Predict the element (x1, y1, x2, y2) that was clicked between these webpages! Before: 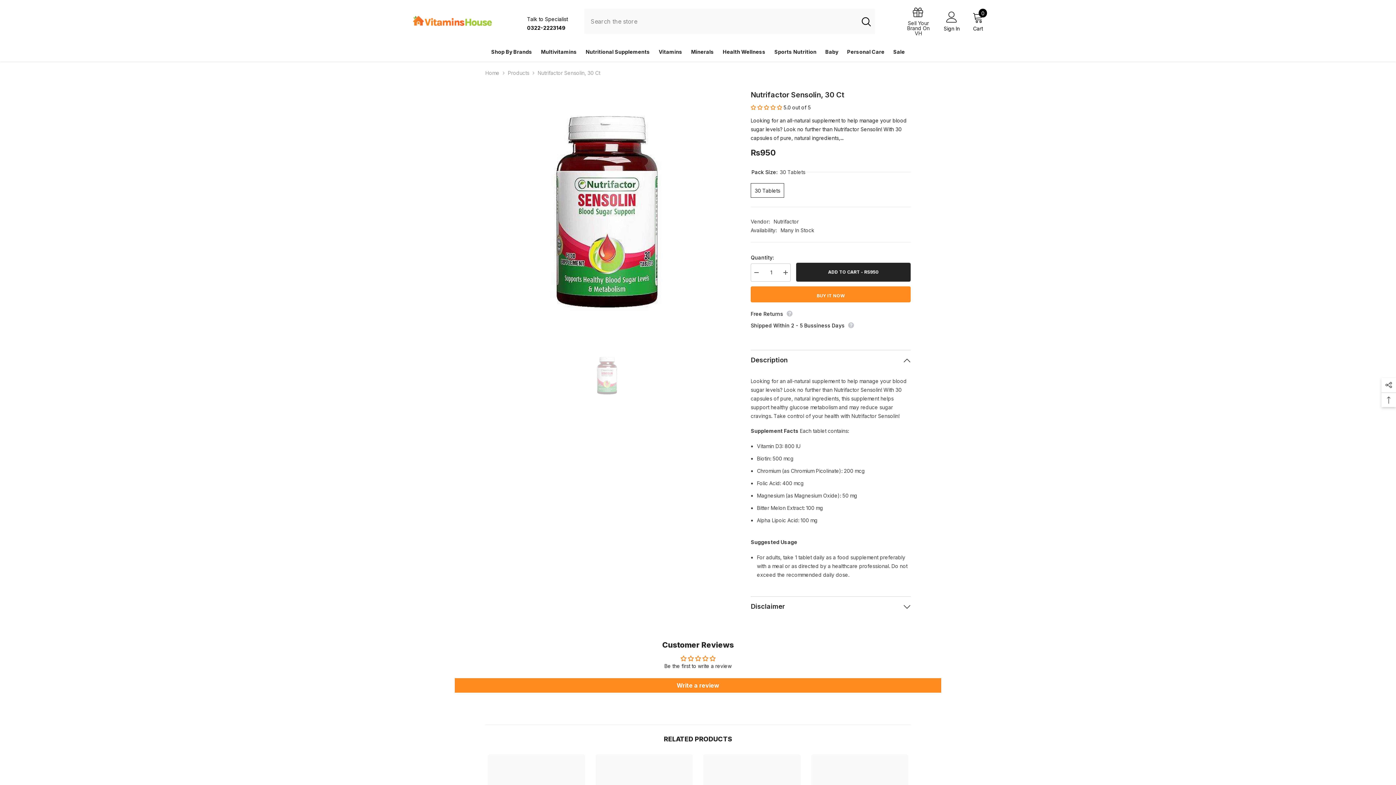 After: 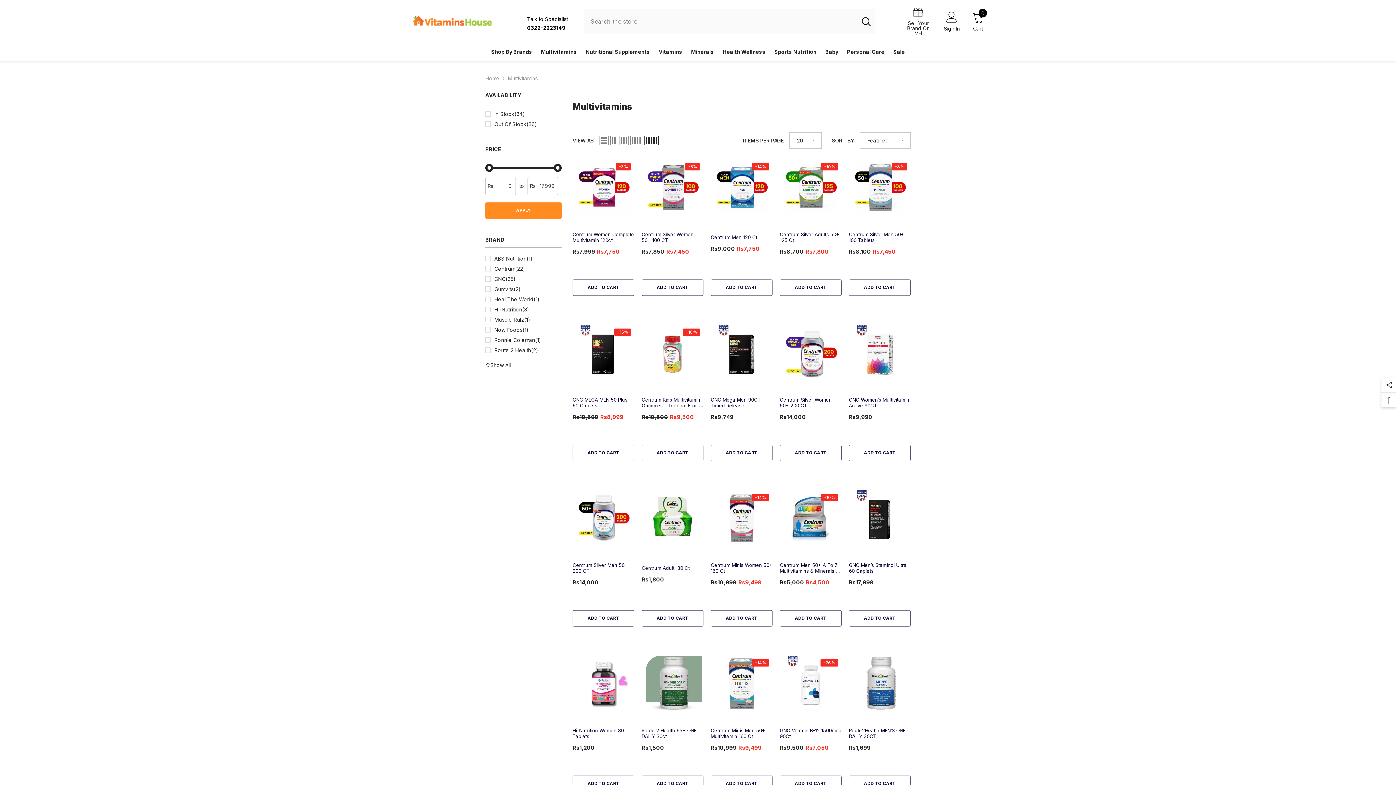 Action: label: Multivitamins bbox: (536, 47, 581, 61)